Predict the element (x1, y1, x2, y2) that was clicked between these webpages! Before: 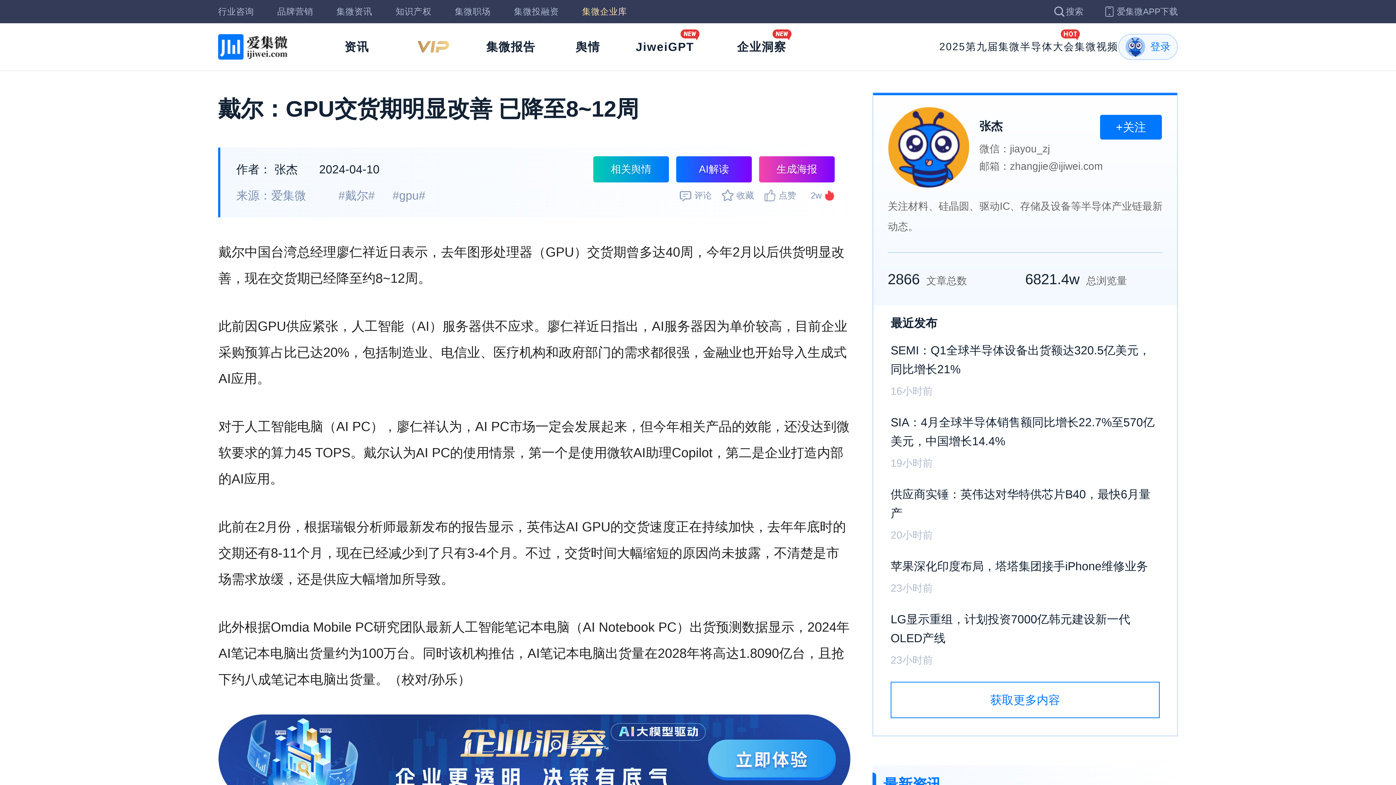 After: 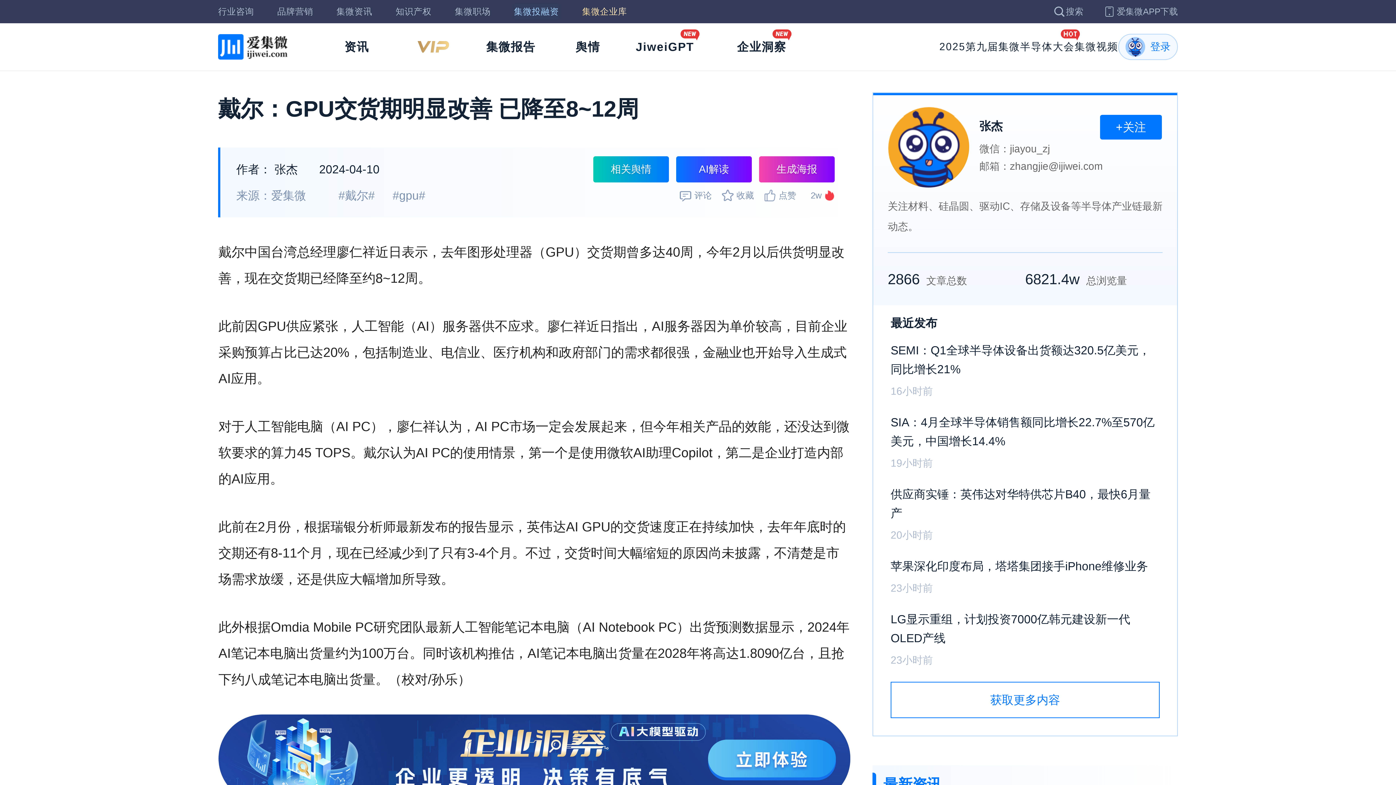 Action: label: 集微投融资 bbox: (514, 4, 558, 19)